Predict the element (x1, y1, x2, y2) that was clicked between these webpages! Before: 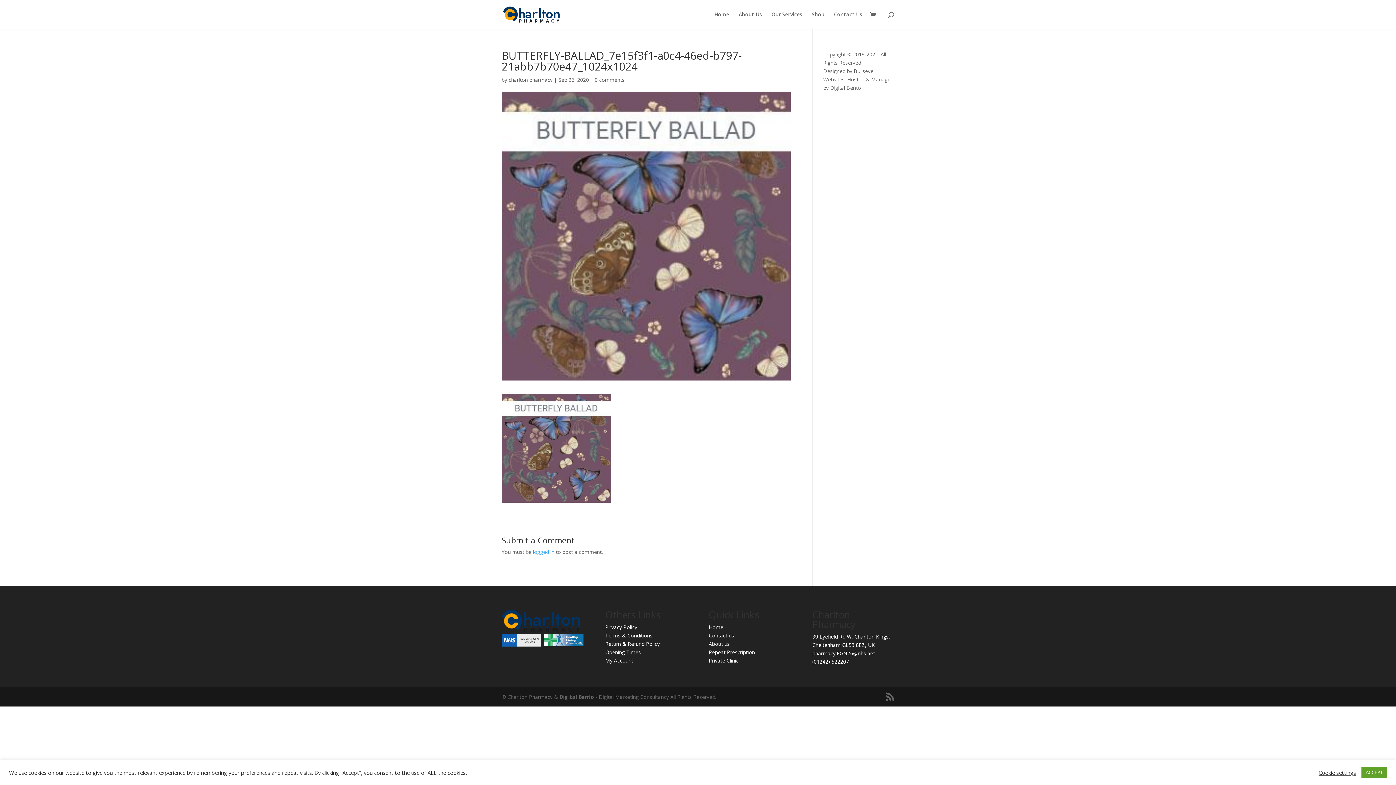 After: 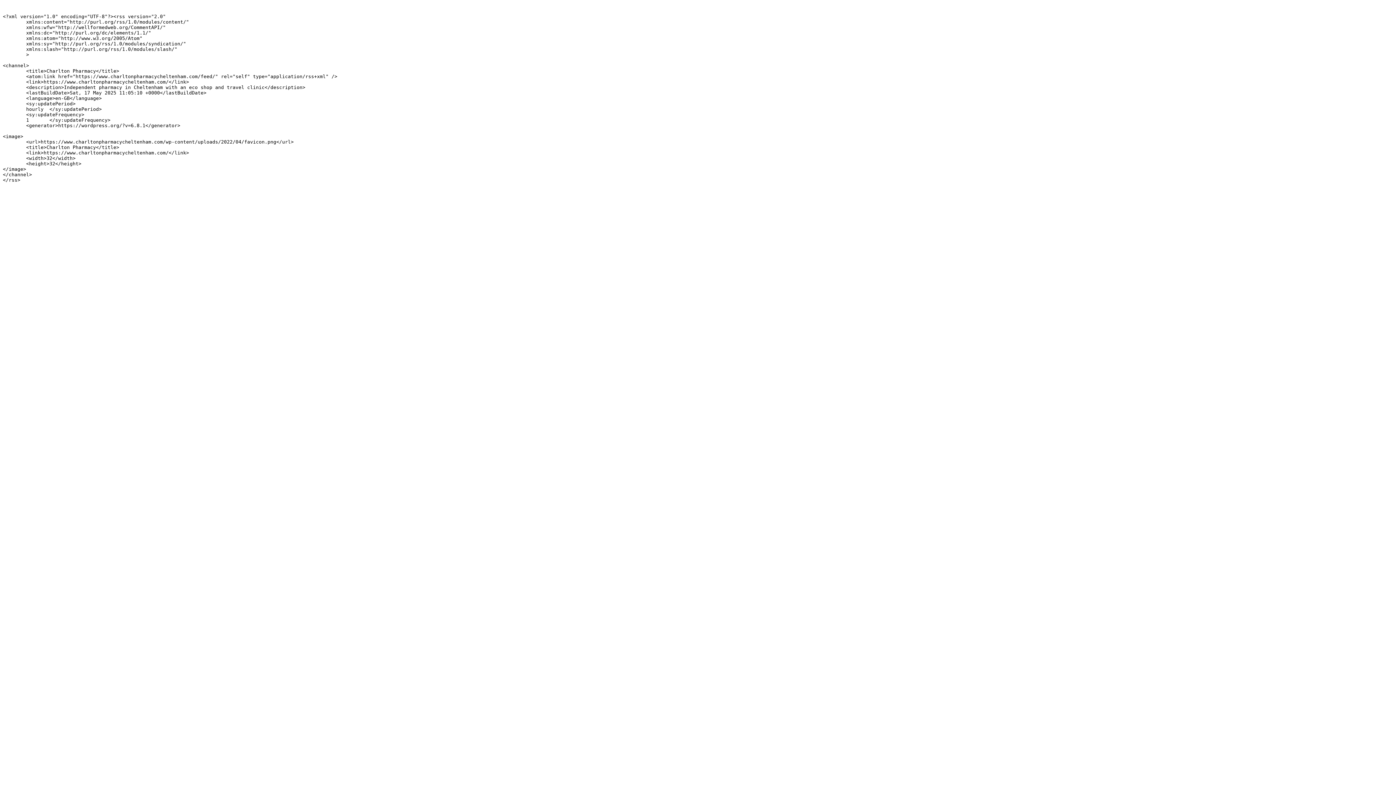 Action: bbox: (885, 693, 894, 701)